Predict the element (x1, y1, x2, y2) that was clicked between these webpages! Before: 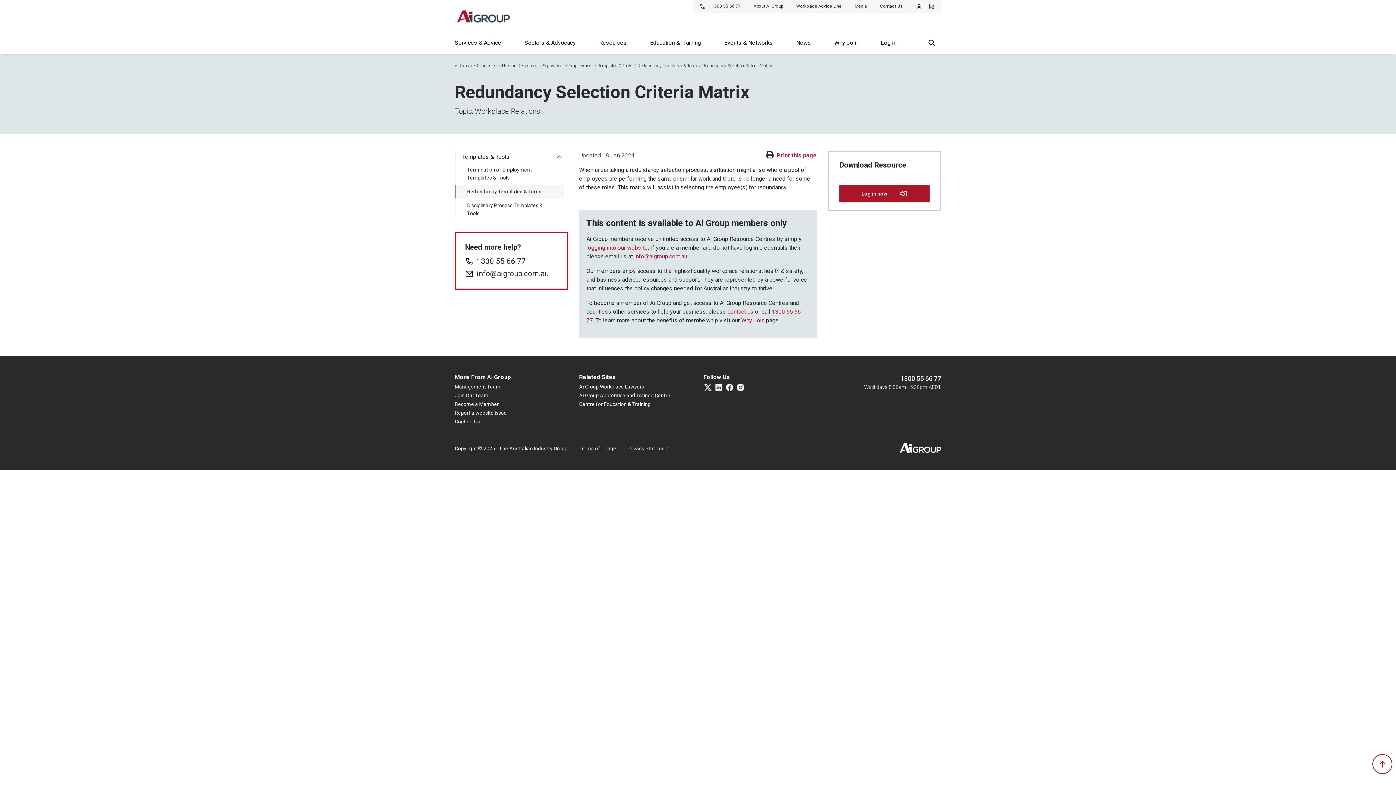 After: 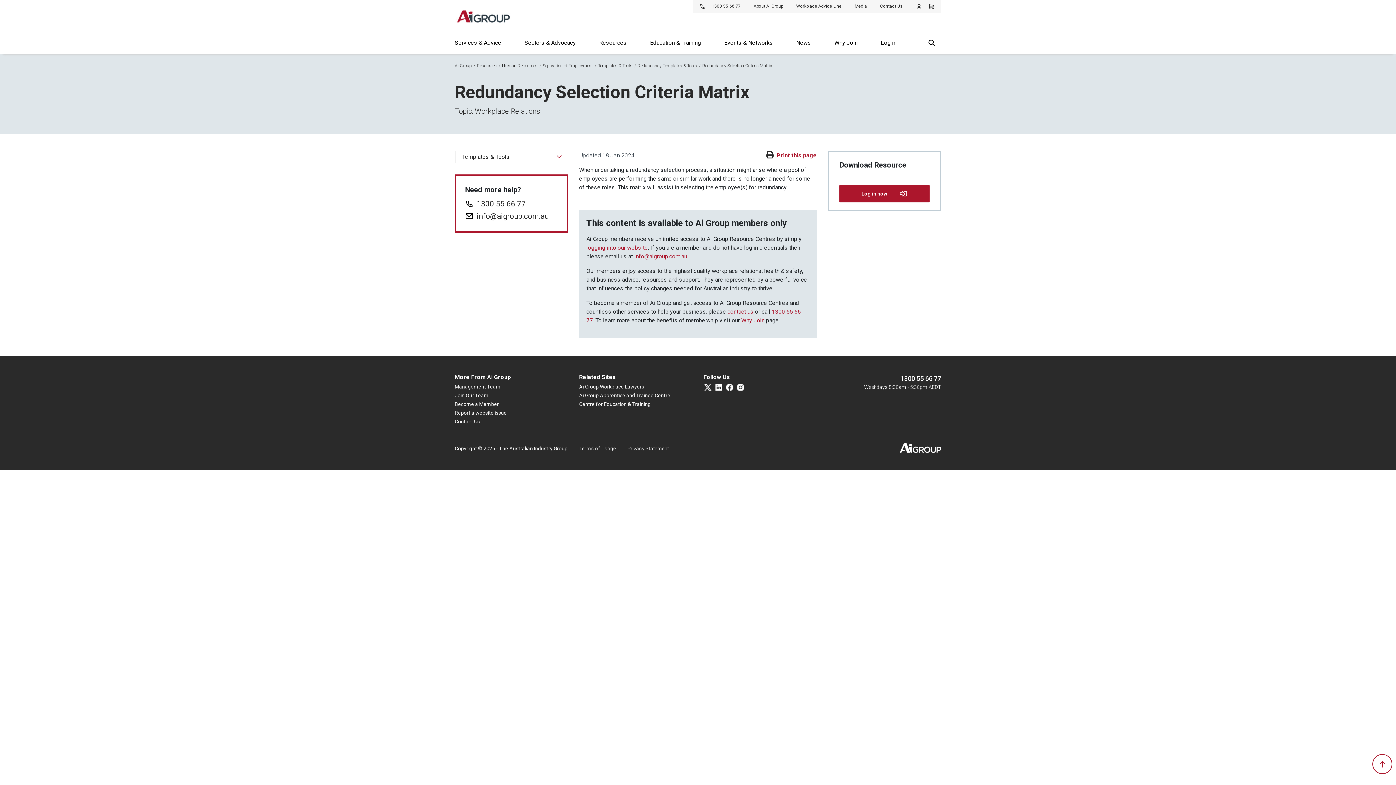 Action: bbox: (556, 152, 562, 160)